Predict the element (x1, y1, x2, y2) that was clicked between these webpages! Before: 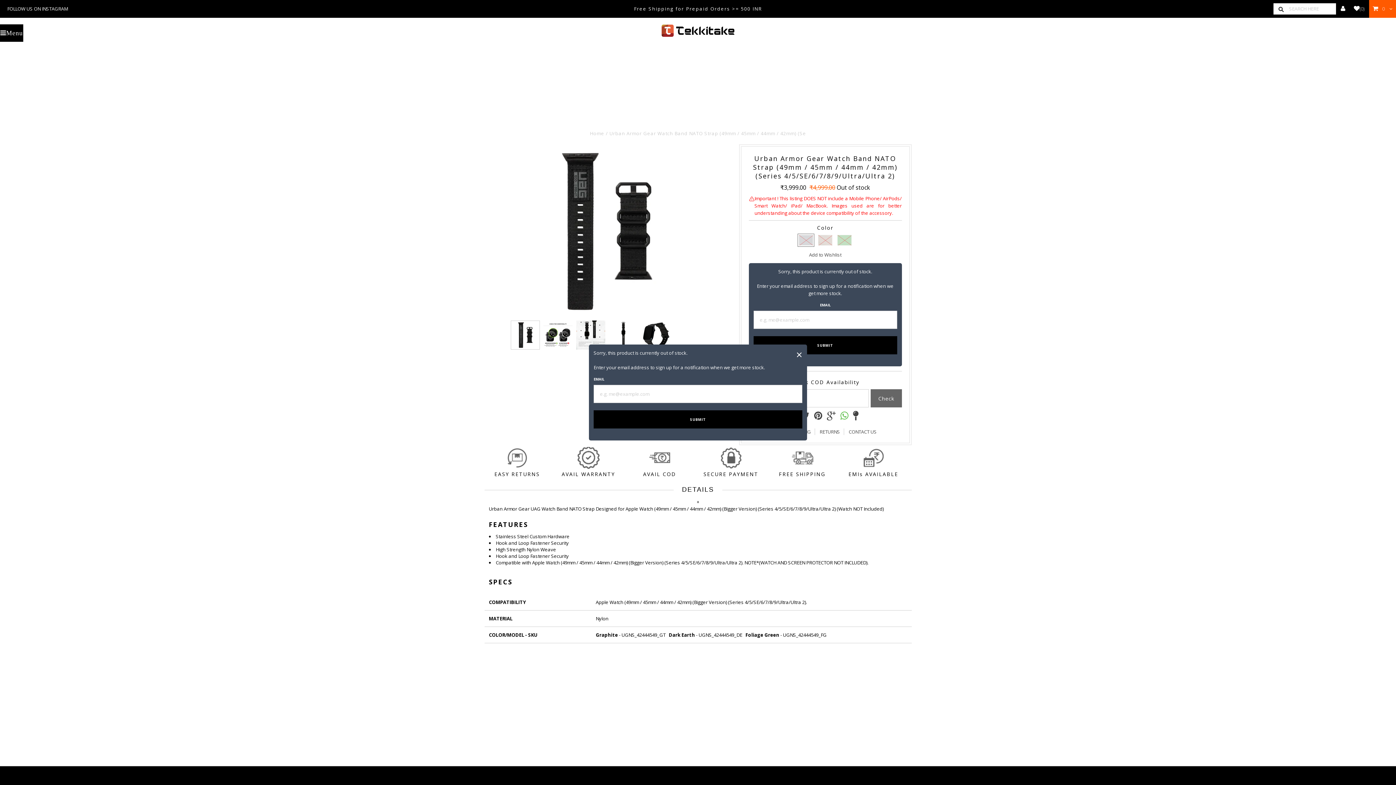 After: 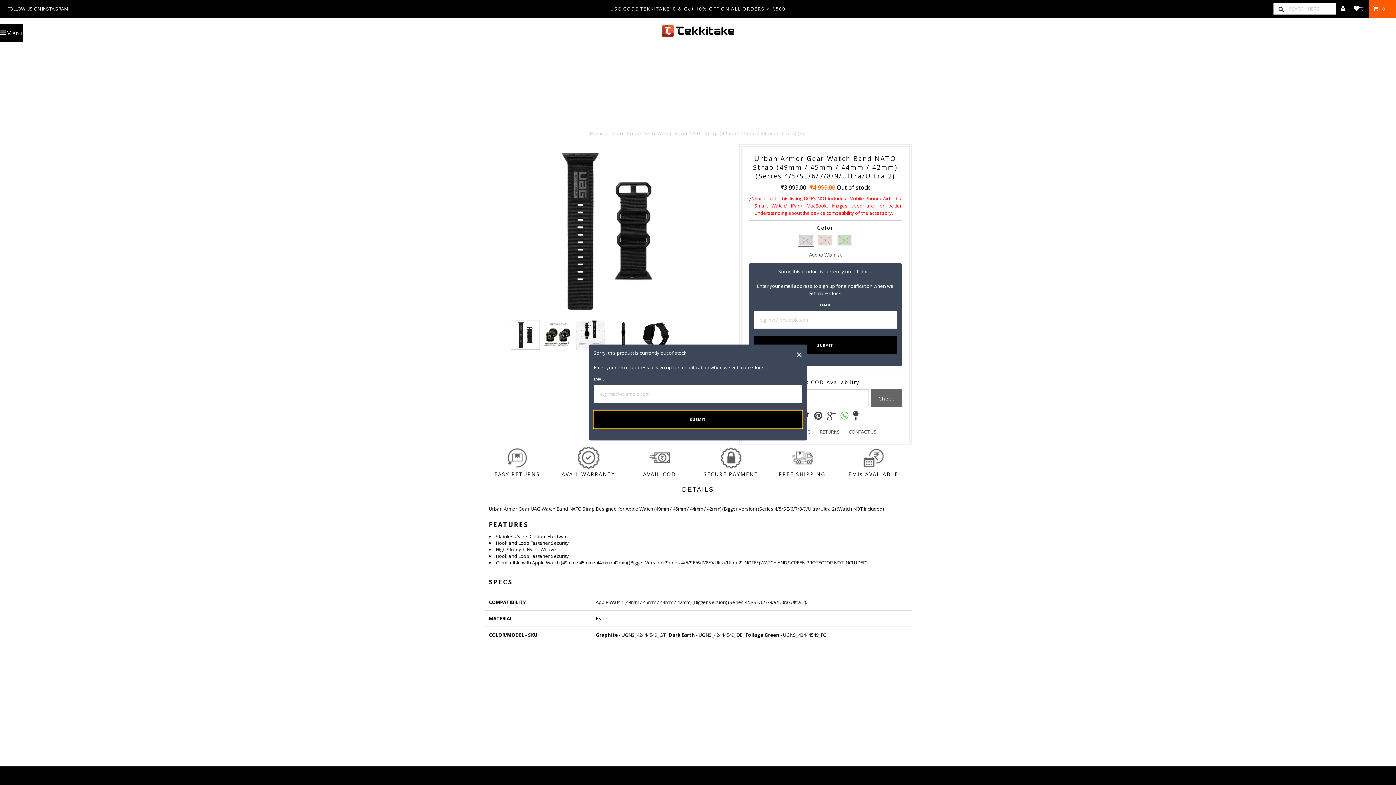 Action: bbox: (593, 410, 802, 428) label: SUBMIT